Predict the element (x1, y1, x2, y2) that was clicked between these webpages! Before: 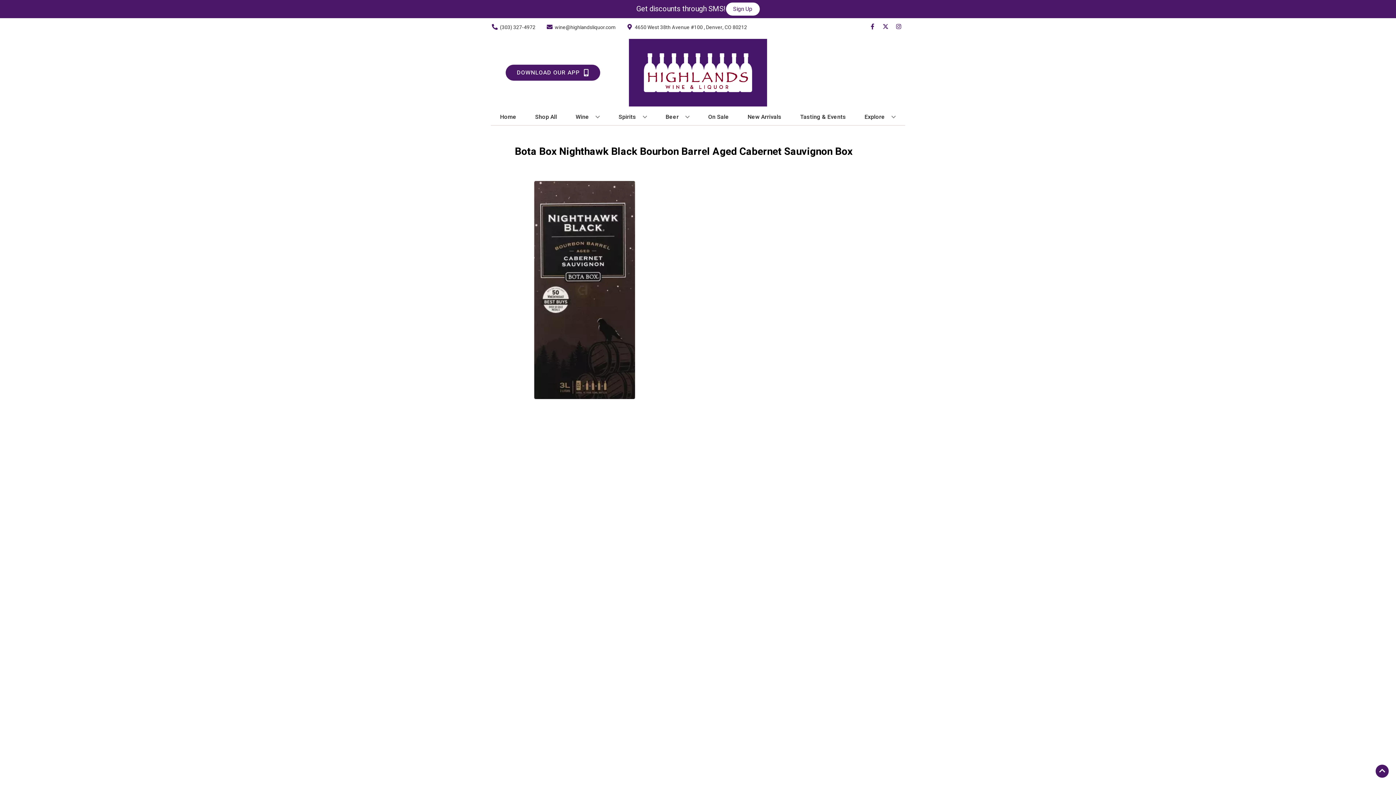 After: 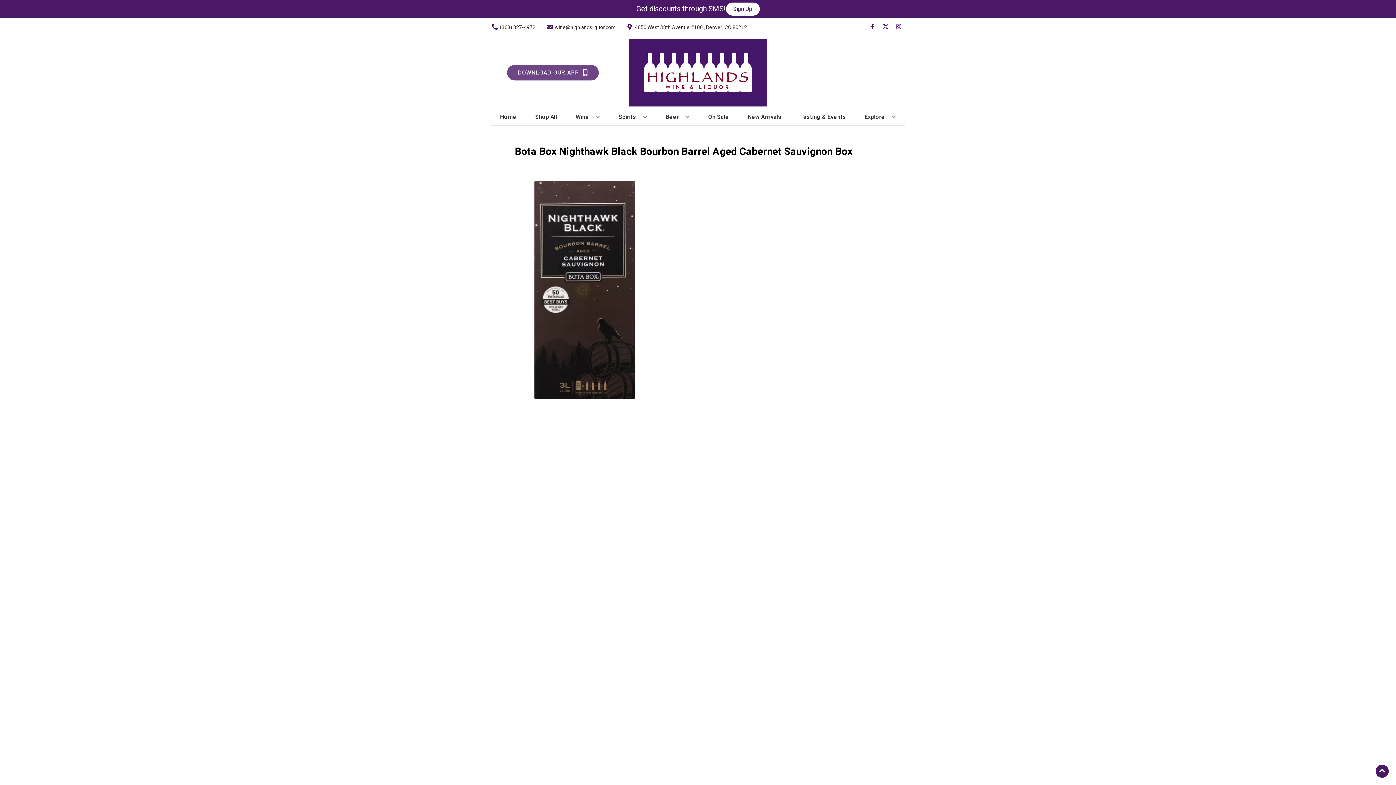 Action: label: Opens app link in a new tab to DOWNLOAD OUR APP bbox: (505, 64, 600, 80)